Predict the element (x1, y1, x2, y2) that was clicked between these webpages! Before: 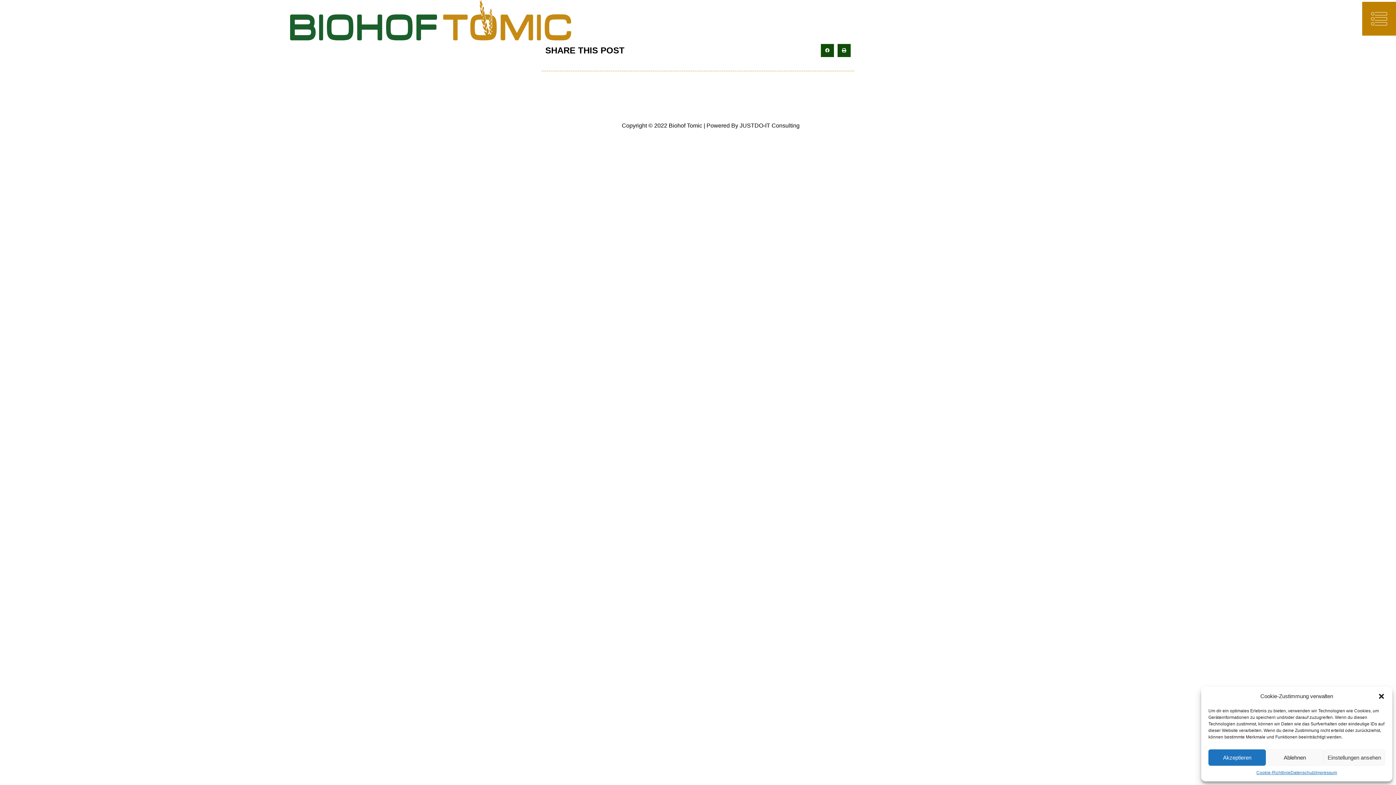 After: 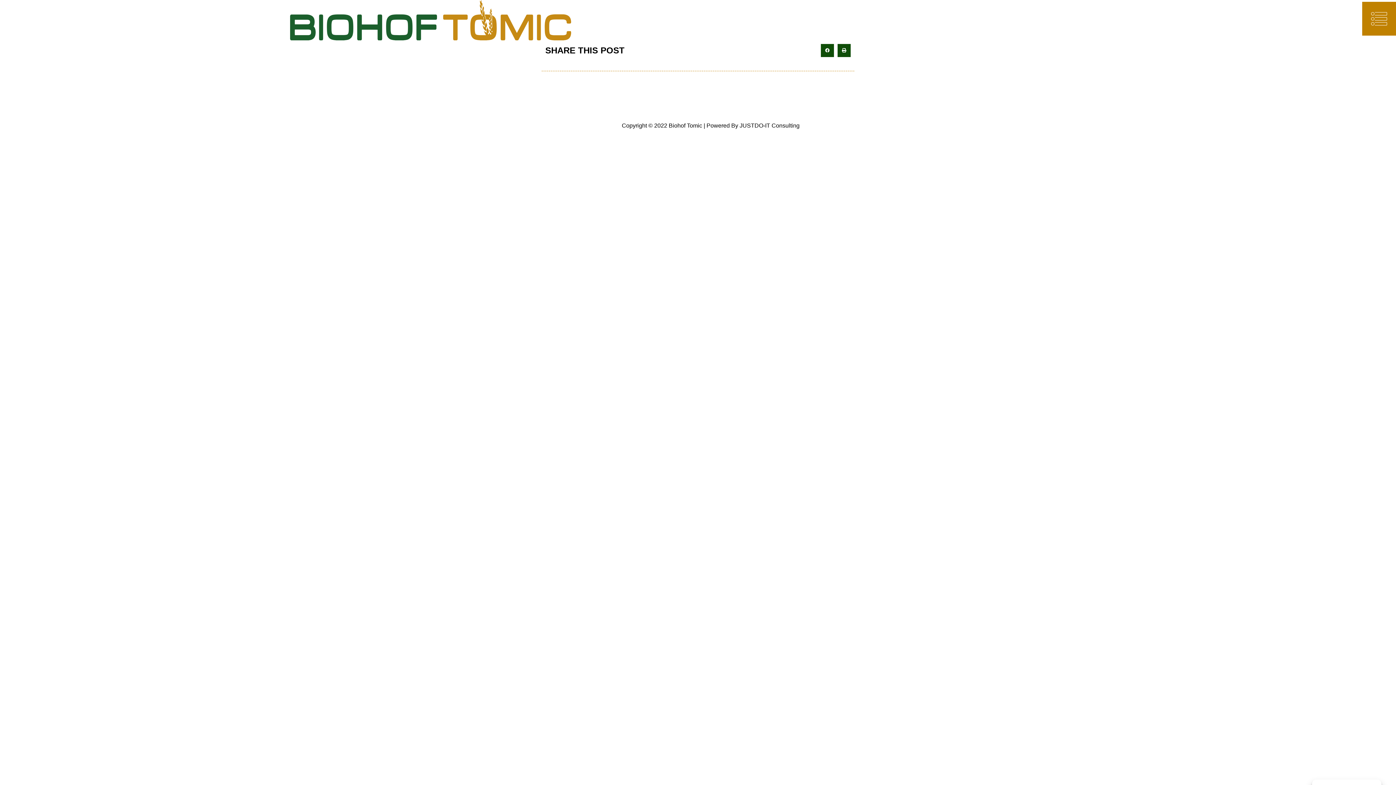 Action: bbox: (1266, 749, 1323, 766) label: Ablehnen